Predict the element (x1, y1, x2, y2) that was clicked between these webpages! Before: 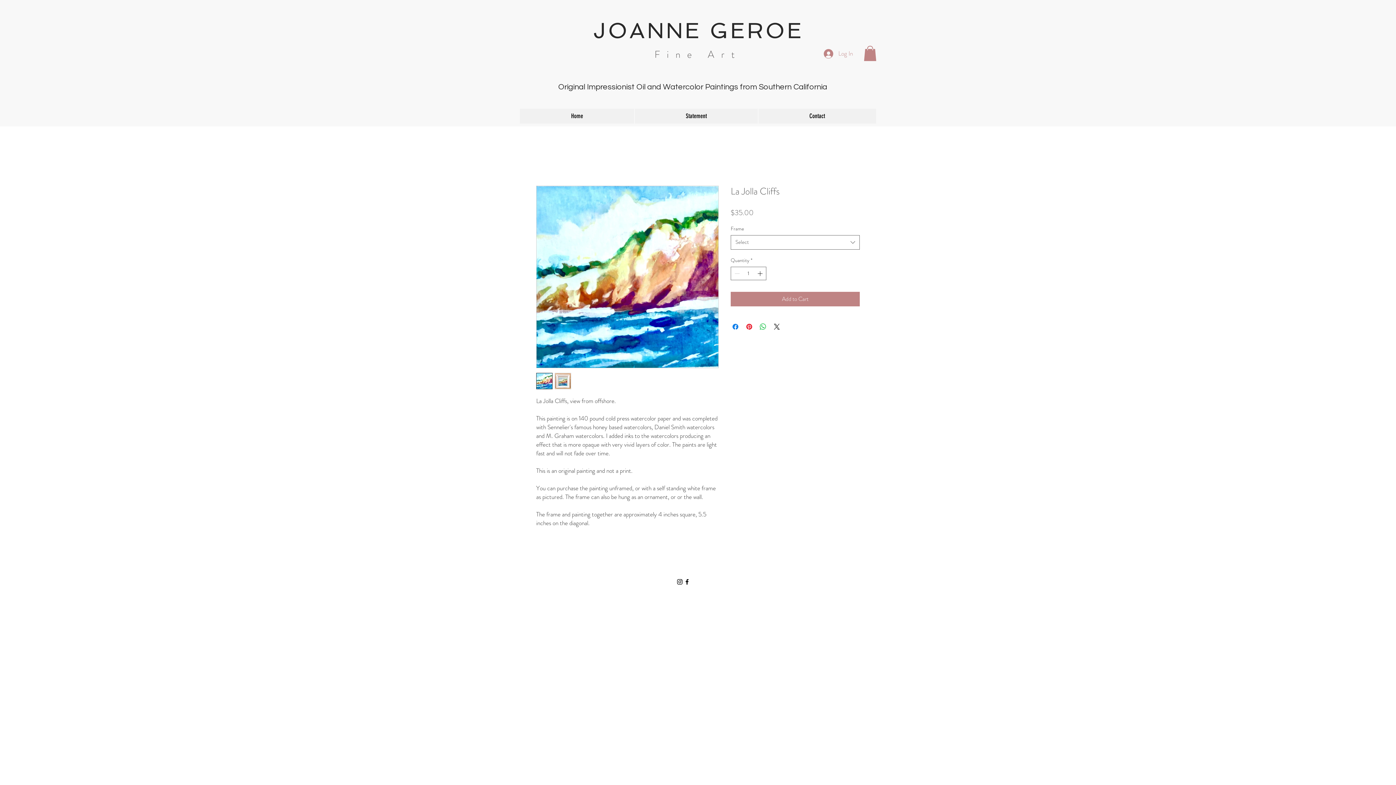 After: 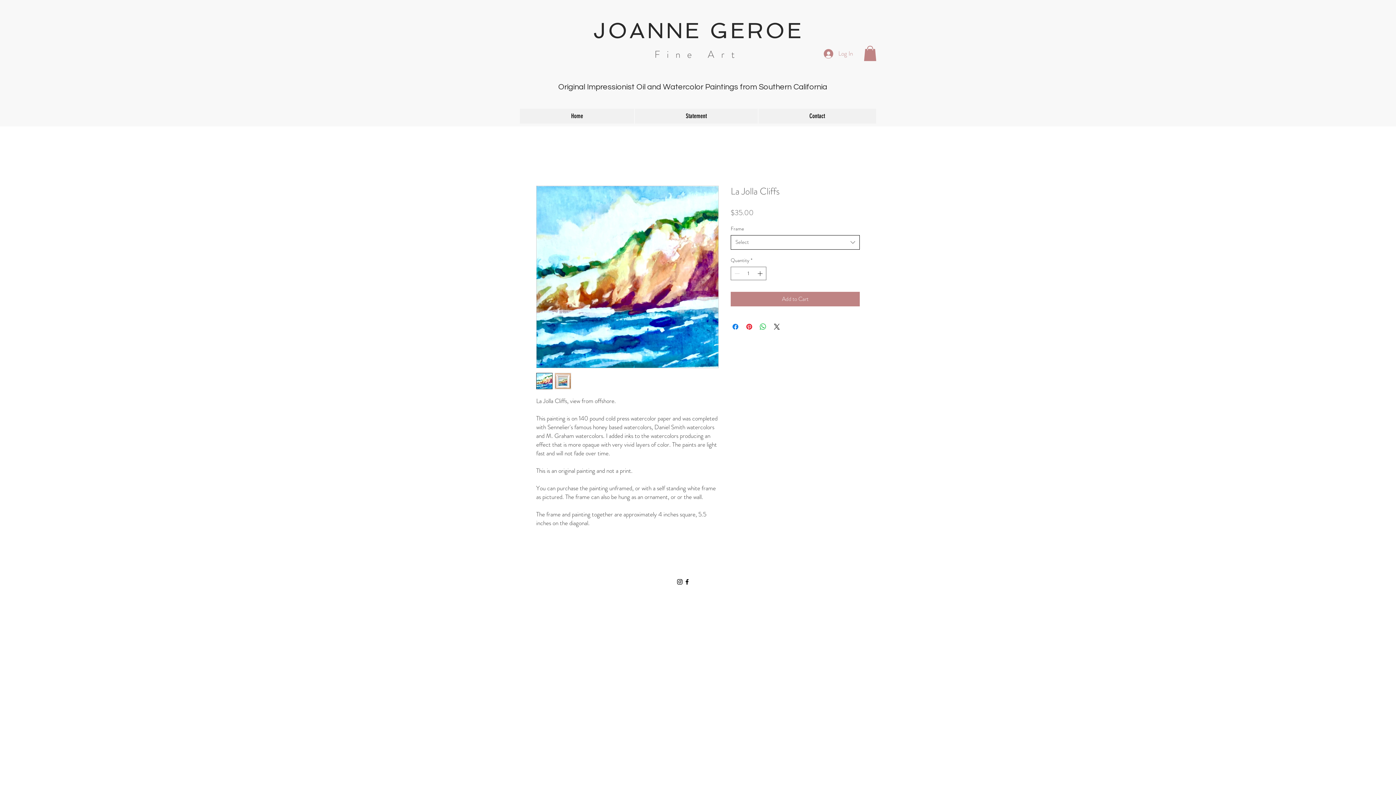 Action: label: Select bbox: (730, 235, 860, 249)